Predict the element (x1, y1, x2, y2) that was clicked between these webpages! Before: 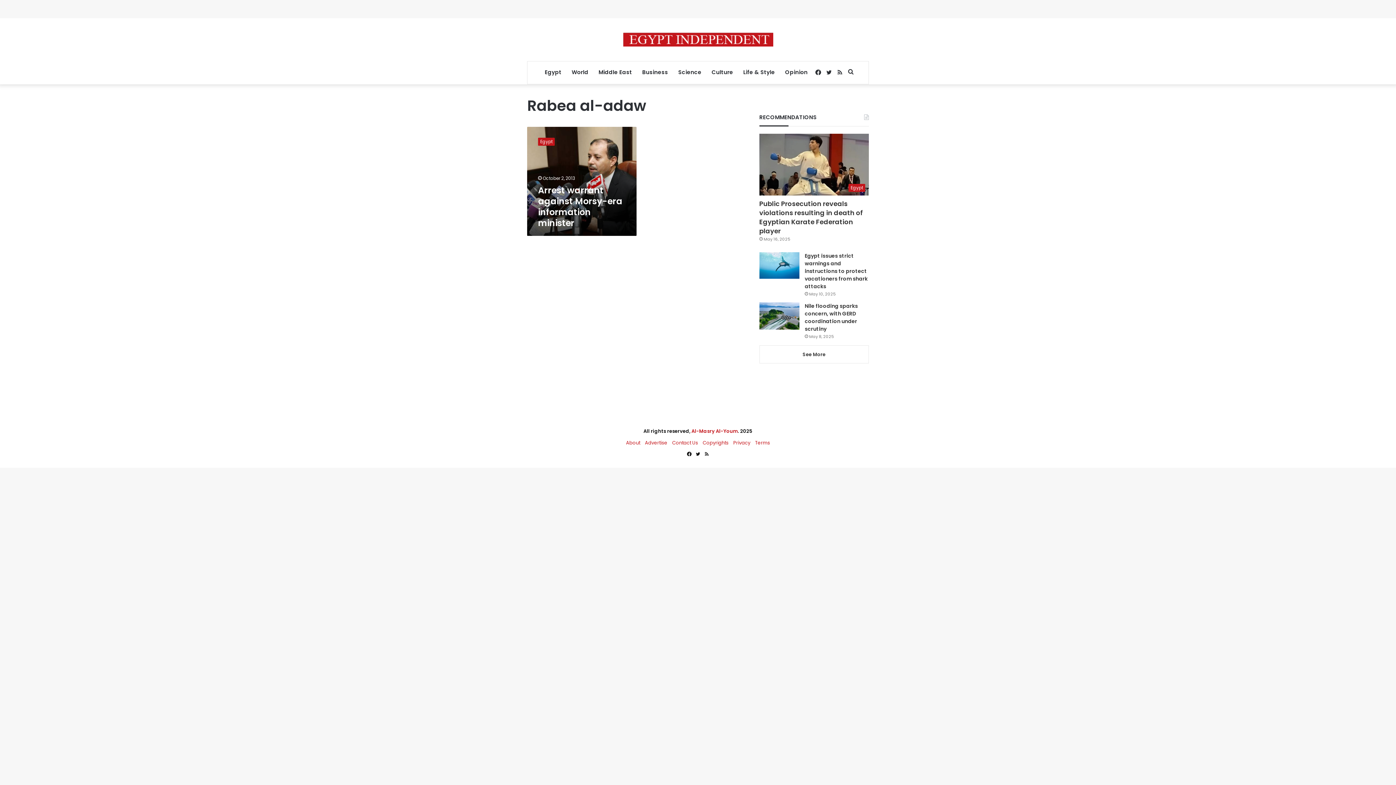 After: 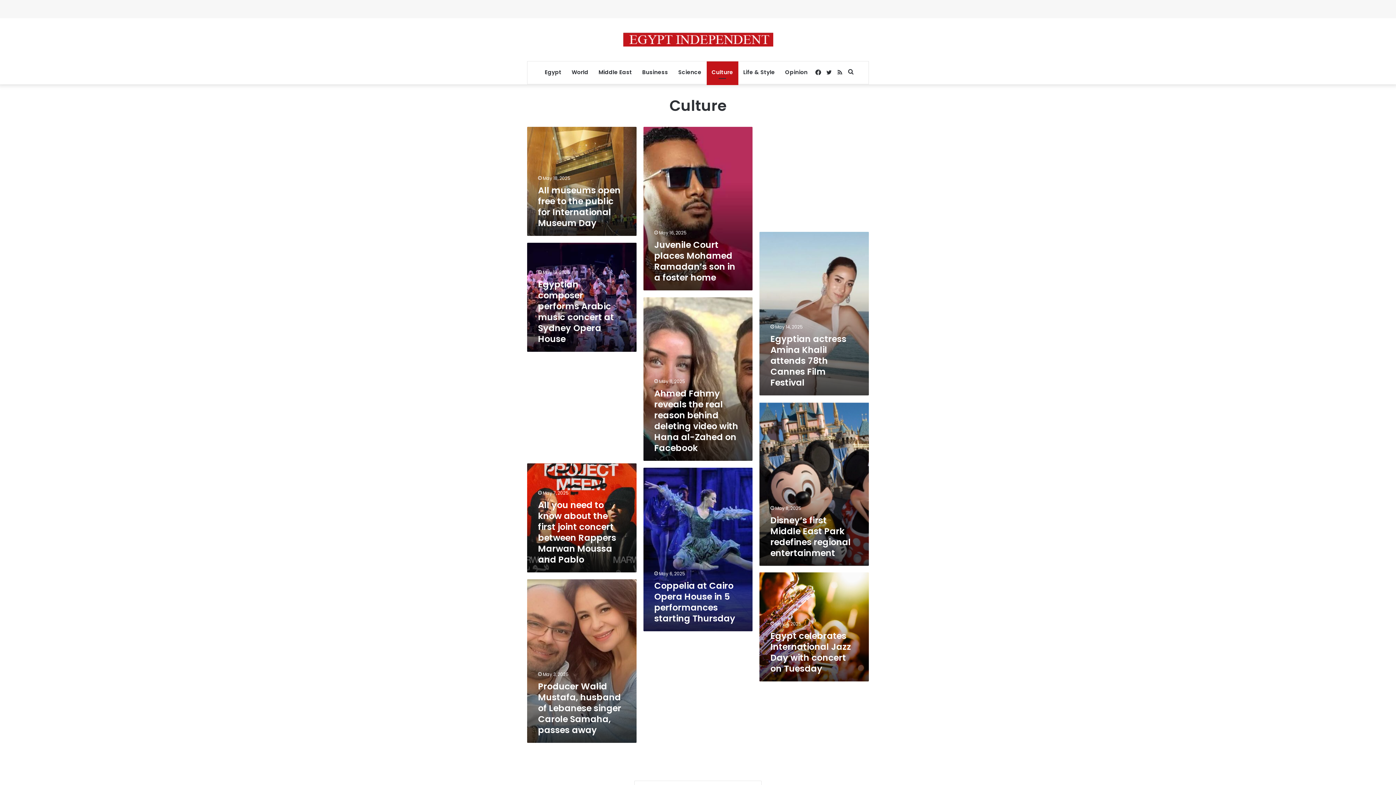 Action: label: Culture bbox: (706, 61, 738, 83)